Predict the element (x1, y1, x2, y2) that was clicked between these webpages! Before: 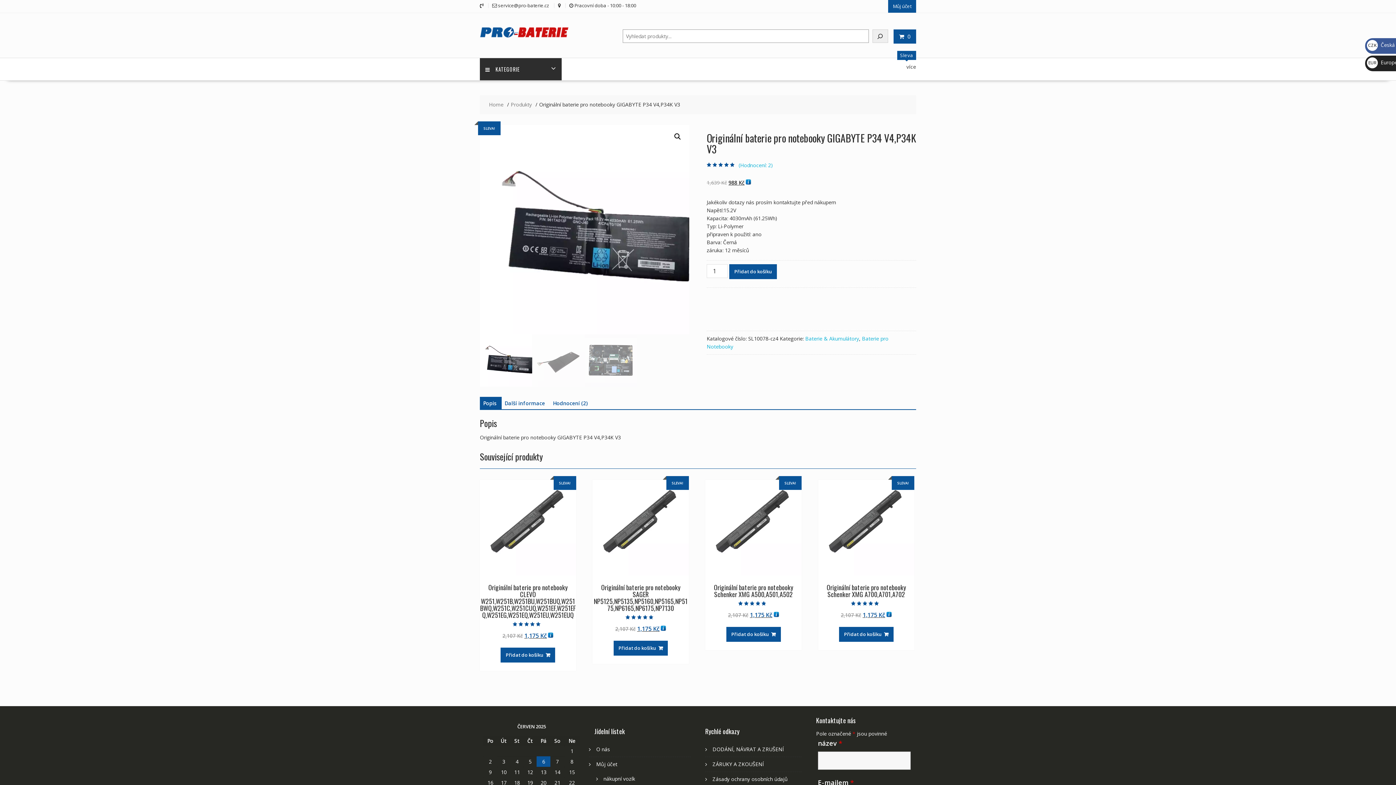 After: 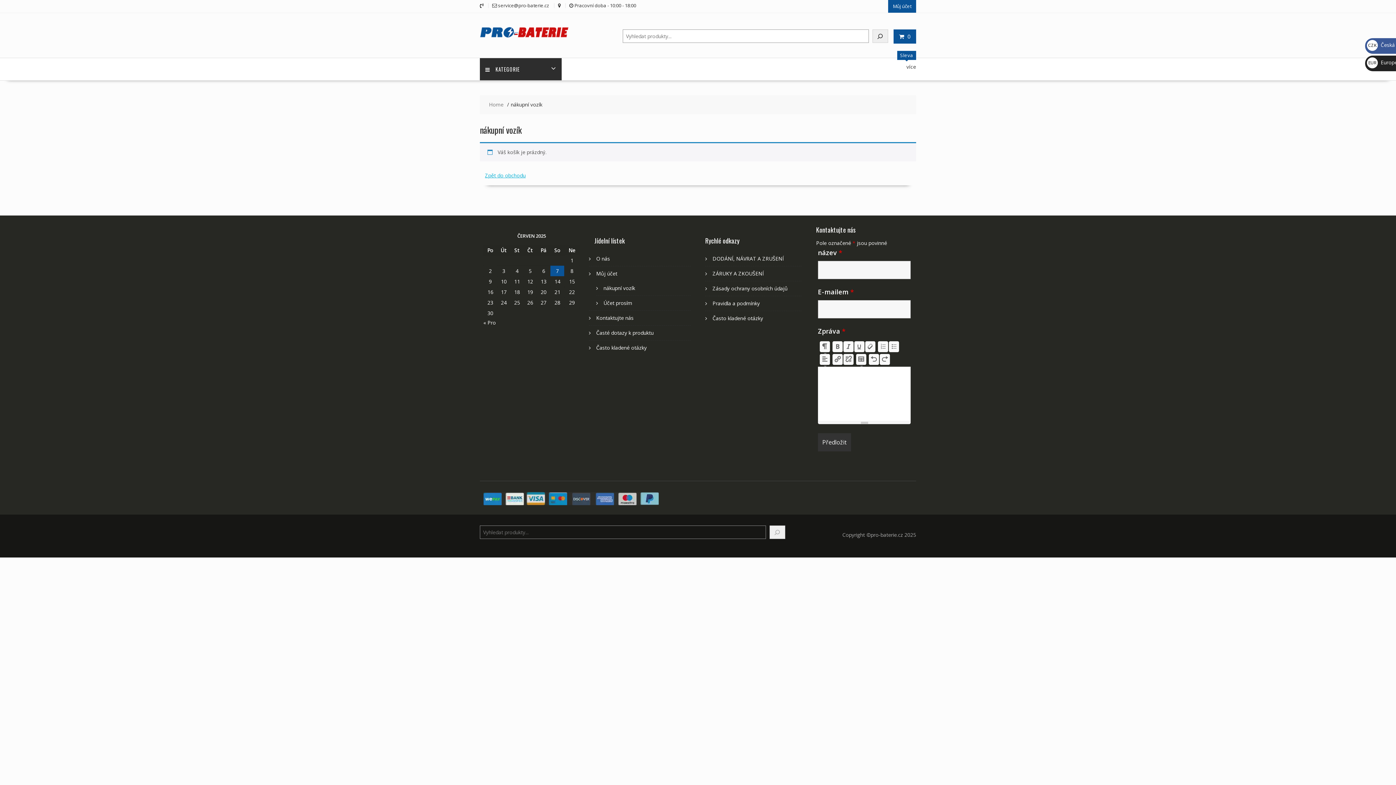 Action: bbox: (899, 32, 910, 40) label:  0